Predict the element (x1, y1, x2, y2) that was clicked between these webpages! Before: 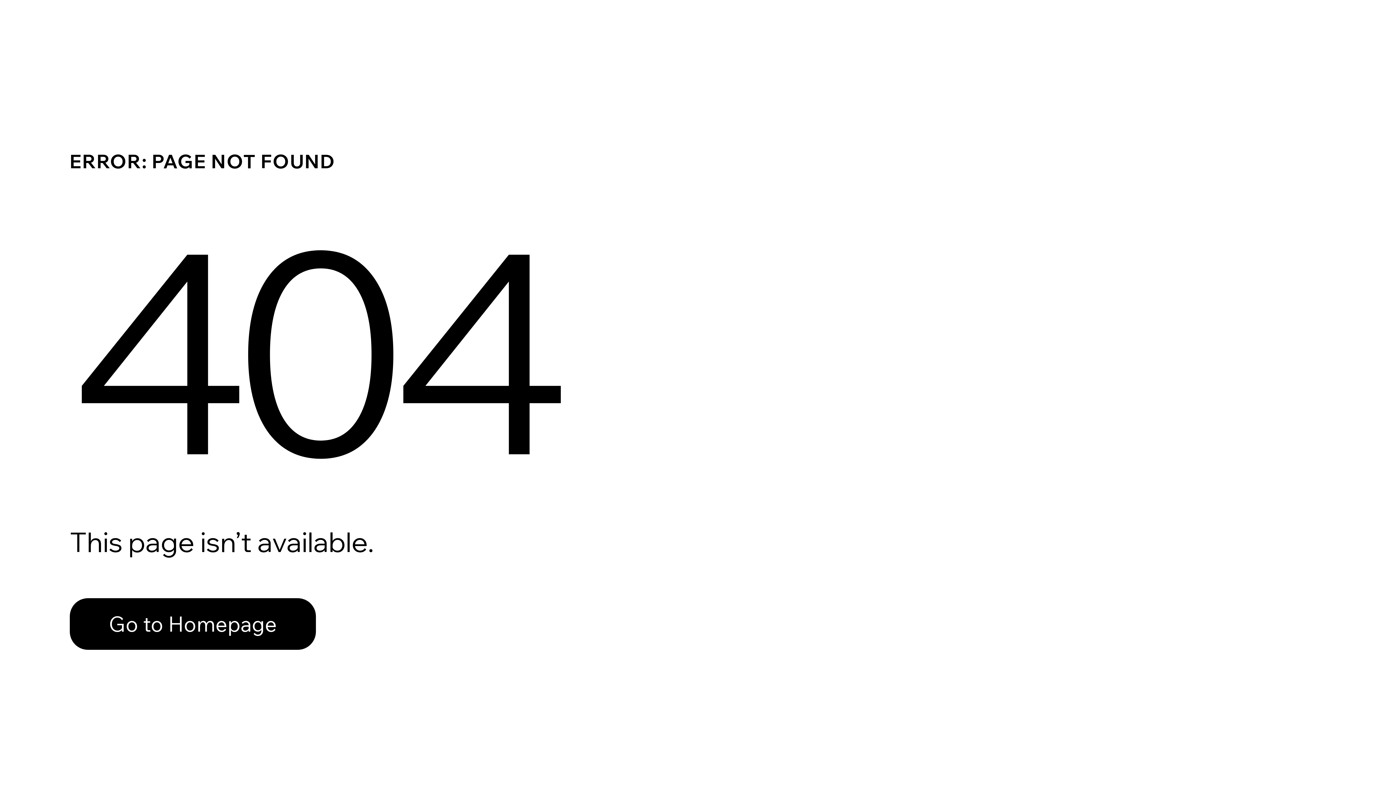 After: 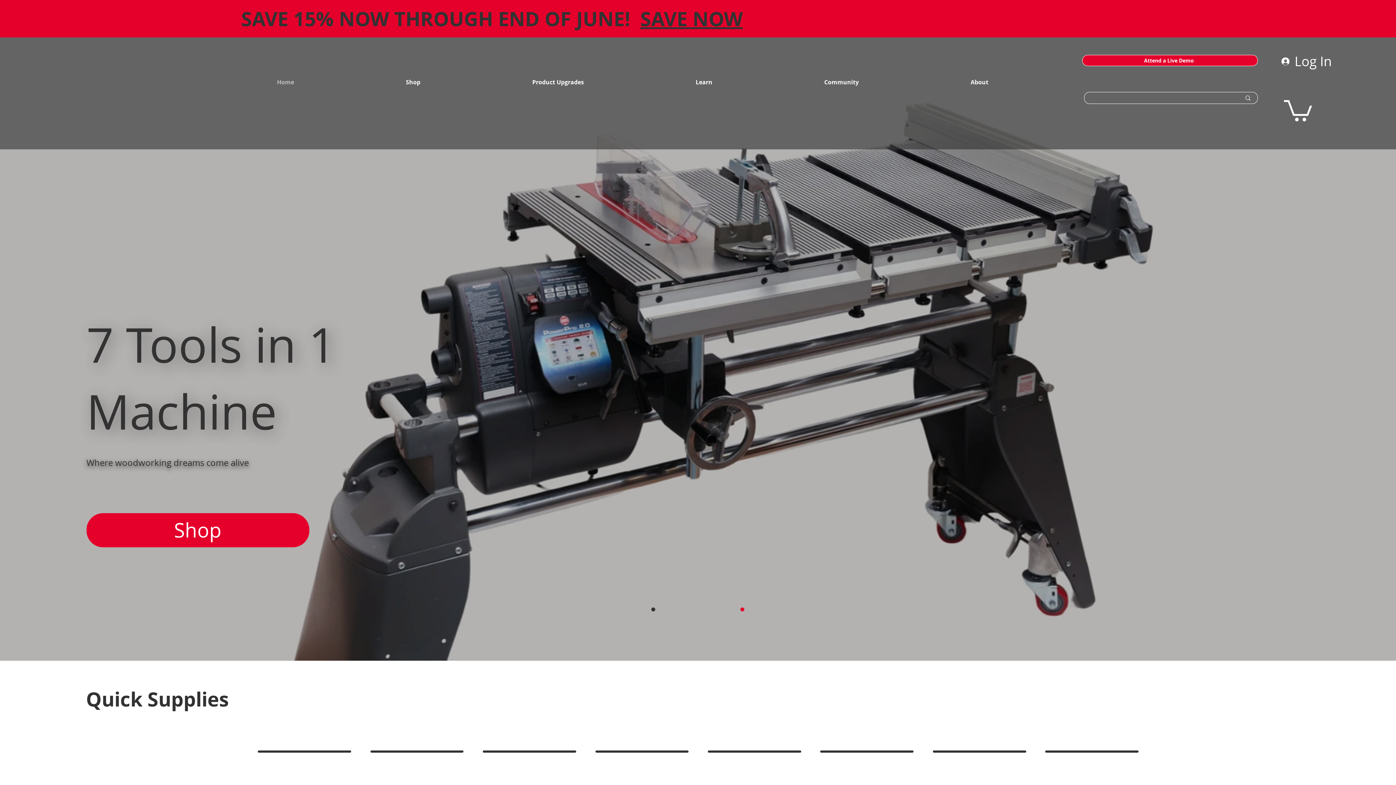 Action: bbox: (69, 582, 768, 659) label: Go to Homepage